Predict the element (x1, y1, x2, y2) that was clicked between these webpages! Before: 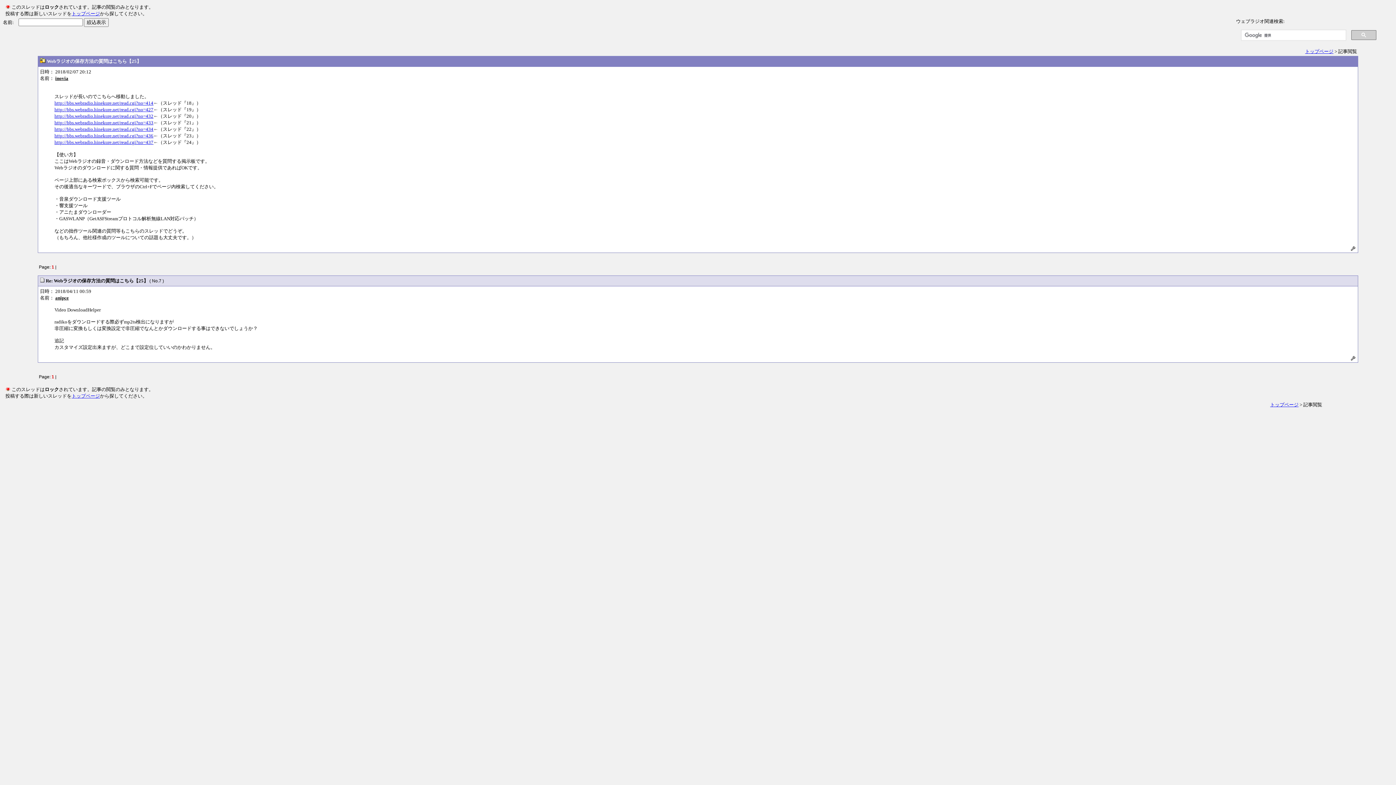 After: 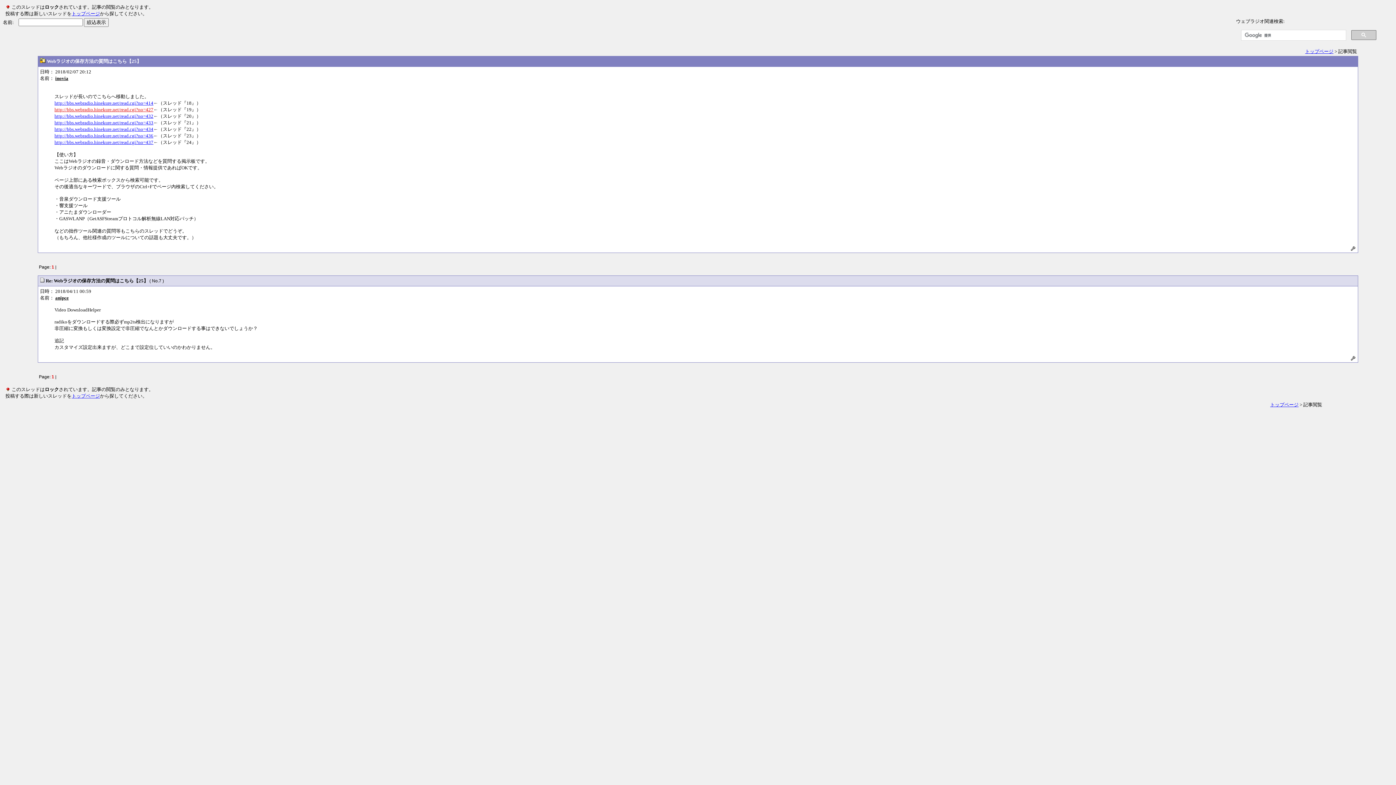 Action: bbox: (54, 106, 153, 112) label: http://bbs.webradio.hinekure.net/read.cgi?no=427